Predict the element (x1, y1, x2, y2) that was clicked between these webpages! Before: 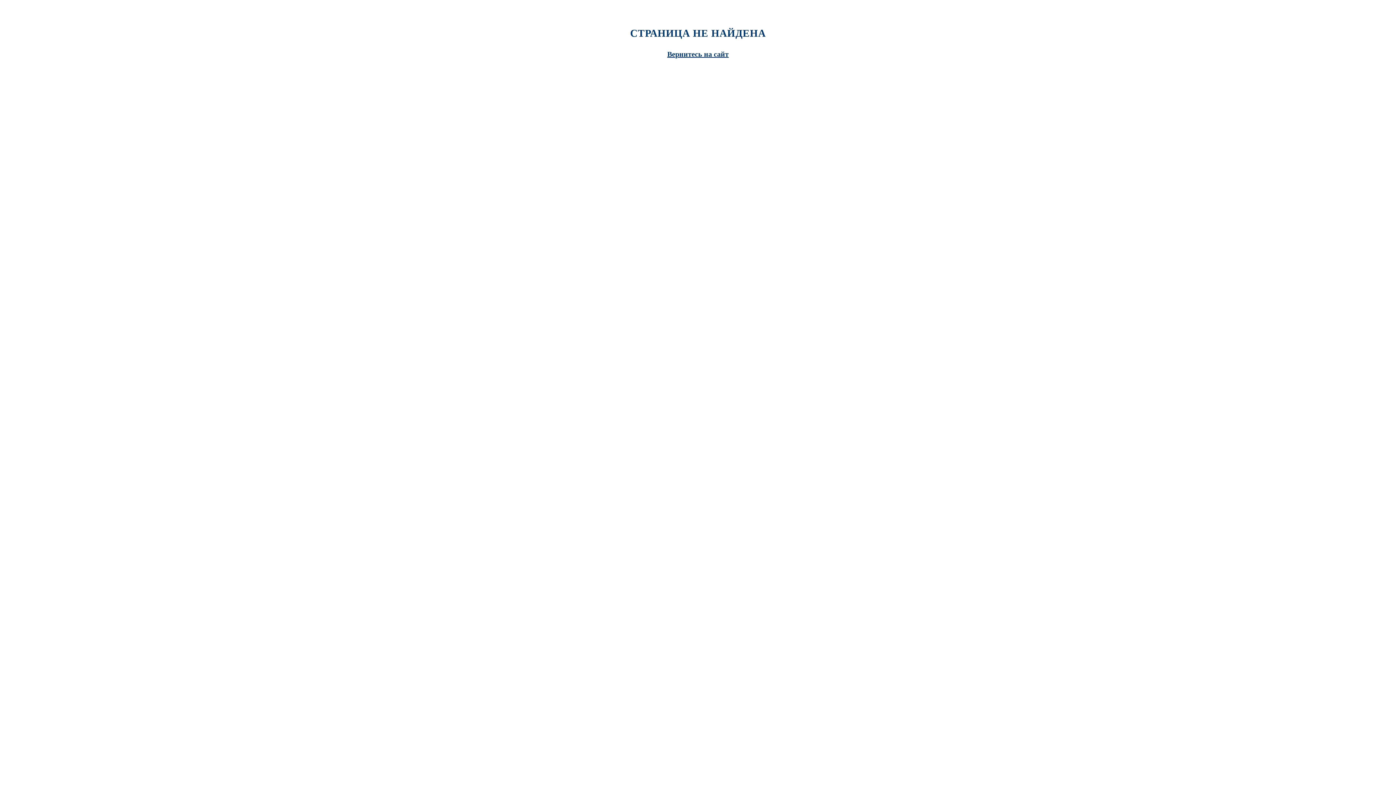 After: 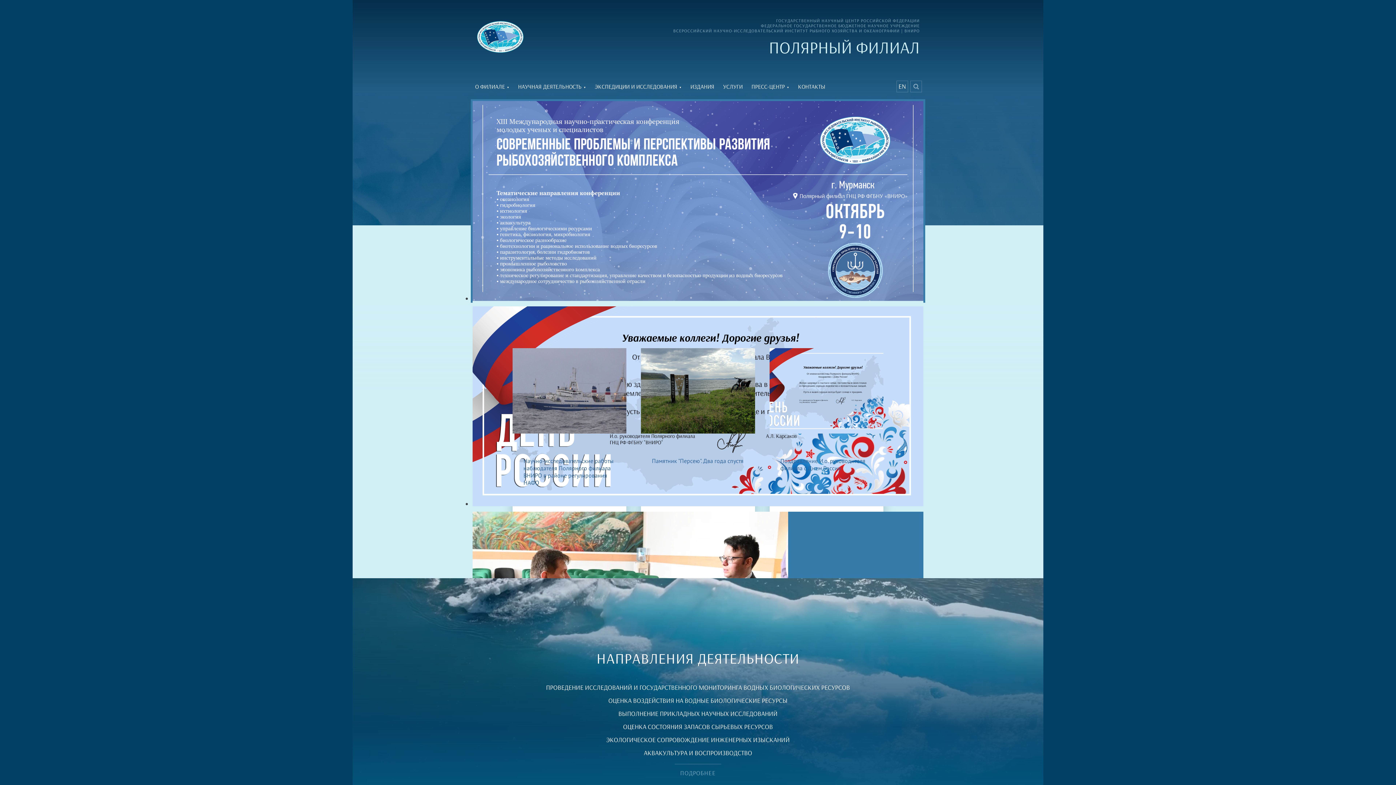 Action: label: Вернитесь на сайт bbox: (667, 50, 728, 58)